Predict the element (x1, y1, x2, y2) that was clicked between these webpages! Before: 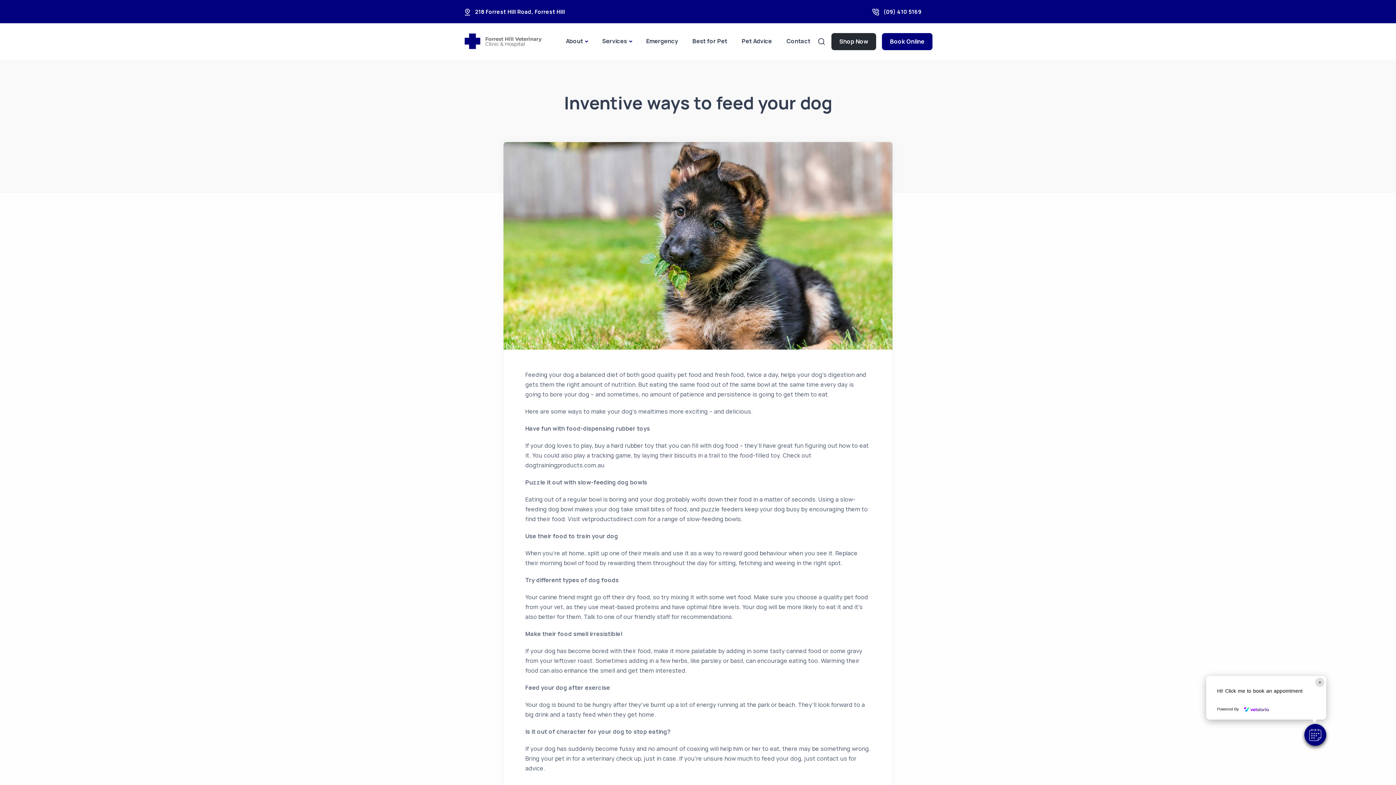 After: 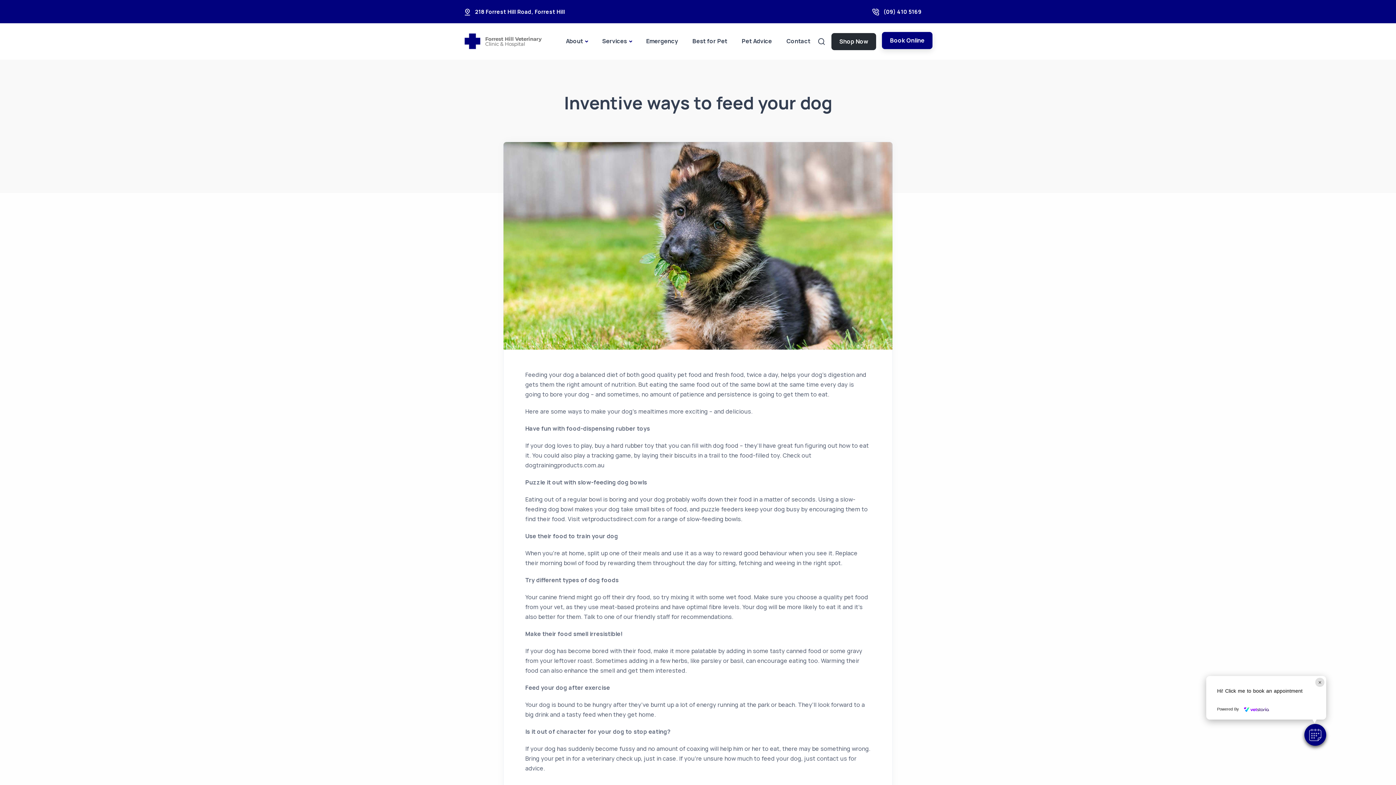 Action: bbox: (882, 32, 932, 50) label: Book Online